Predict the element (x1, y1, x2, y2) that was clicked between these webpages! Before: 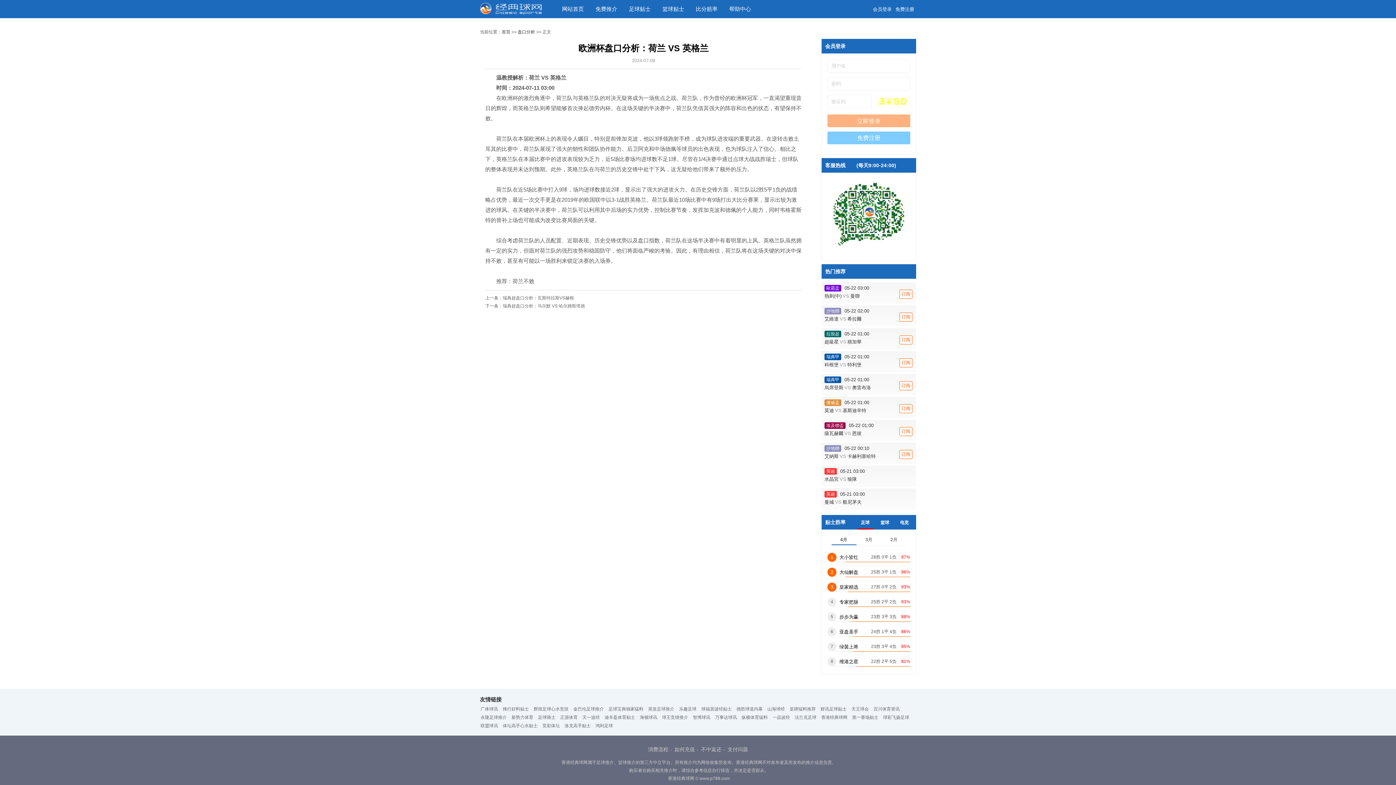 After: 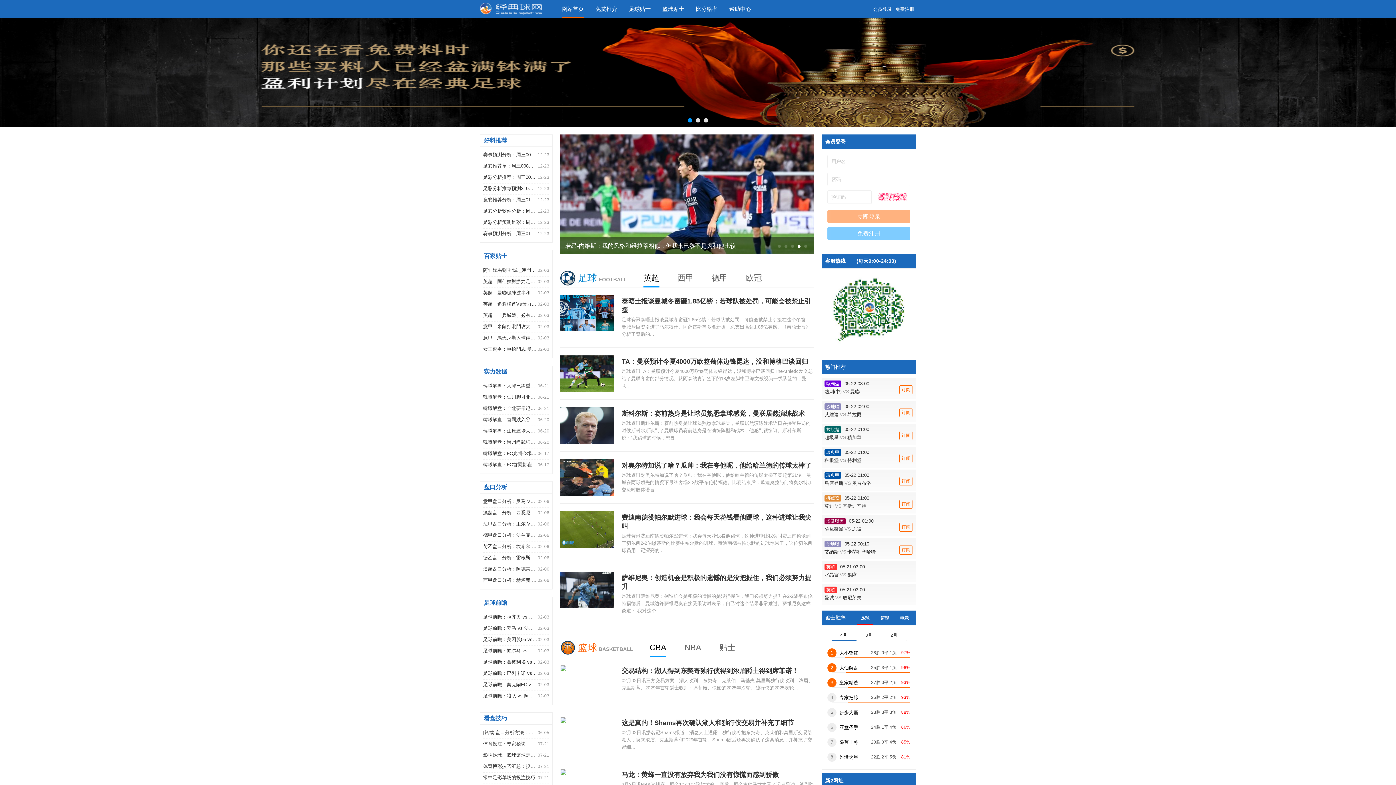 Action: bbox: (501, 29, 510, 34) label: 首页